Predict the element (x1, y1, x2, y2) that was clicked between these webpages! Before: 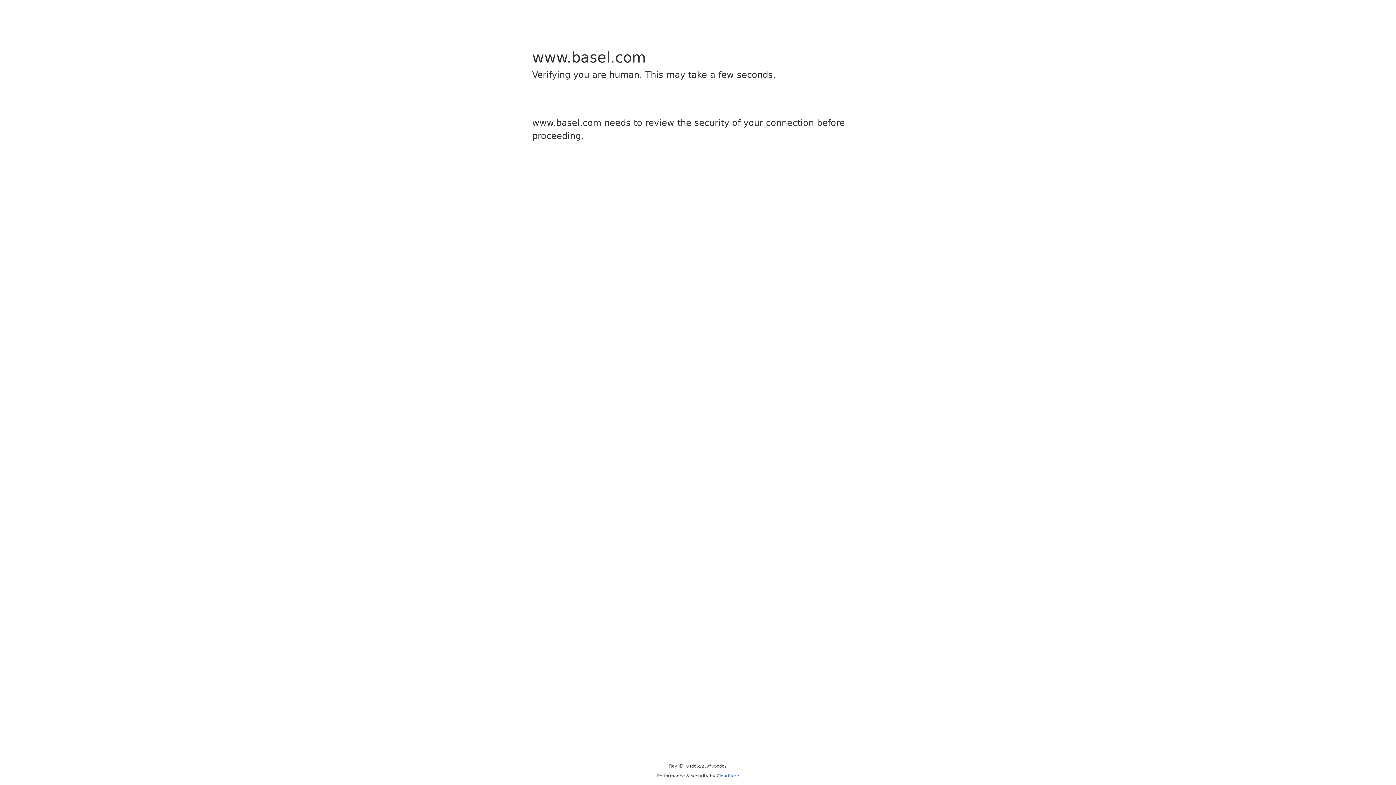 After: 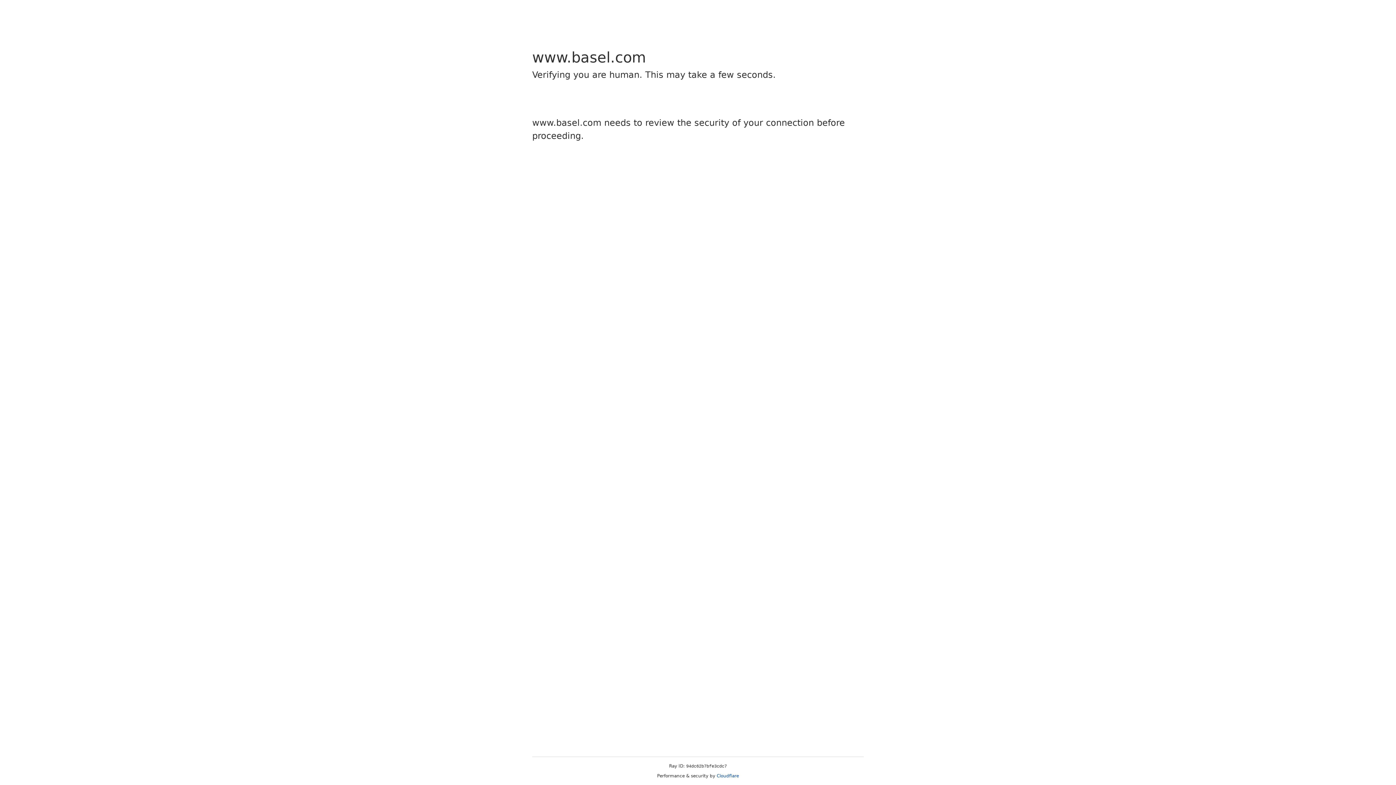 Action: bbox: (716, 773, 739, 778) label: Cloudflare